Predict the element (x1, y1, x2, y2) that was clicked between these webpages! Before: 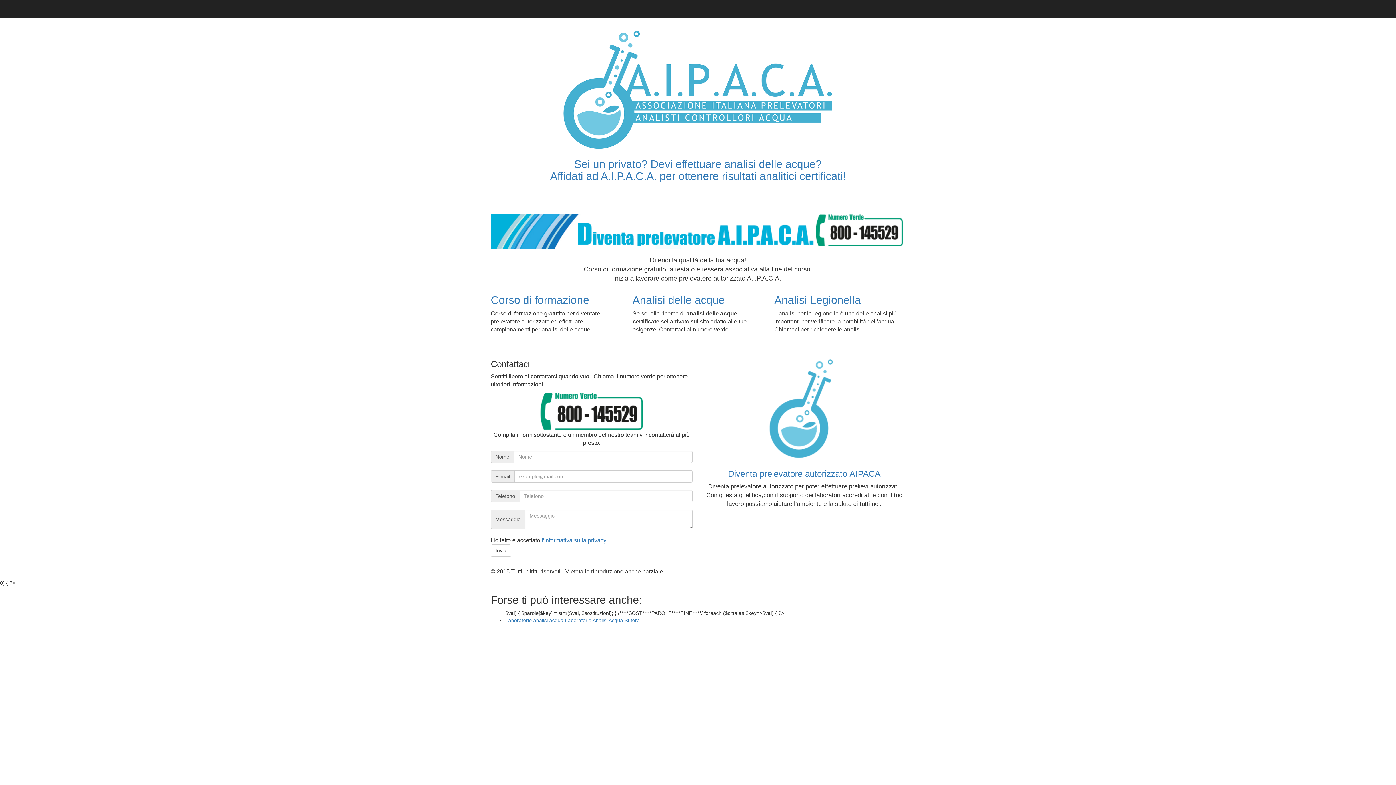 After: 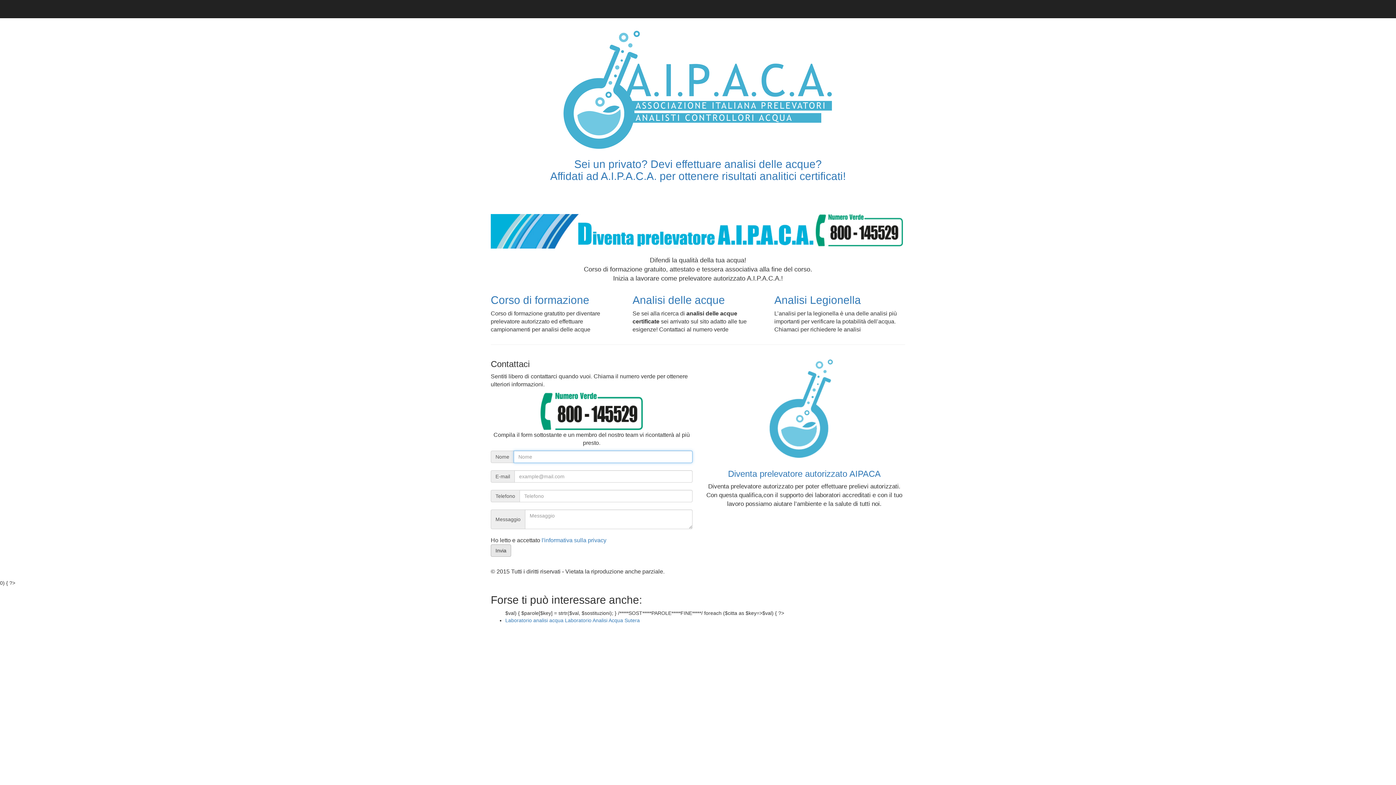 Action: label: Invia bbox: (490, 544, 511, 557)